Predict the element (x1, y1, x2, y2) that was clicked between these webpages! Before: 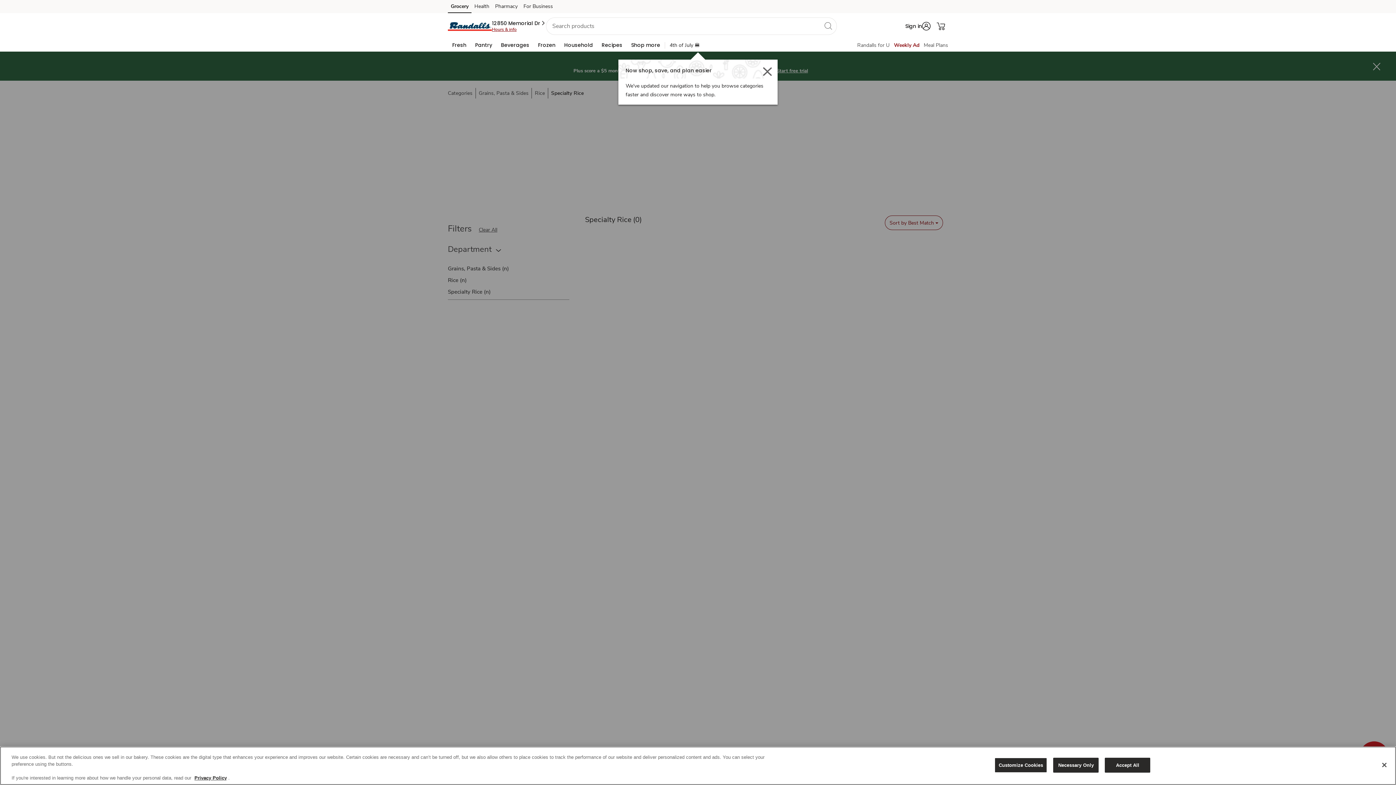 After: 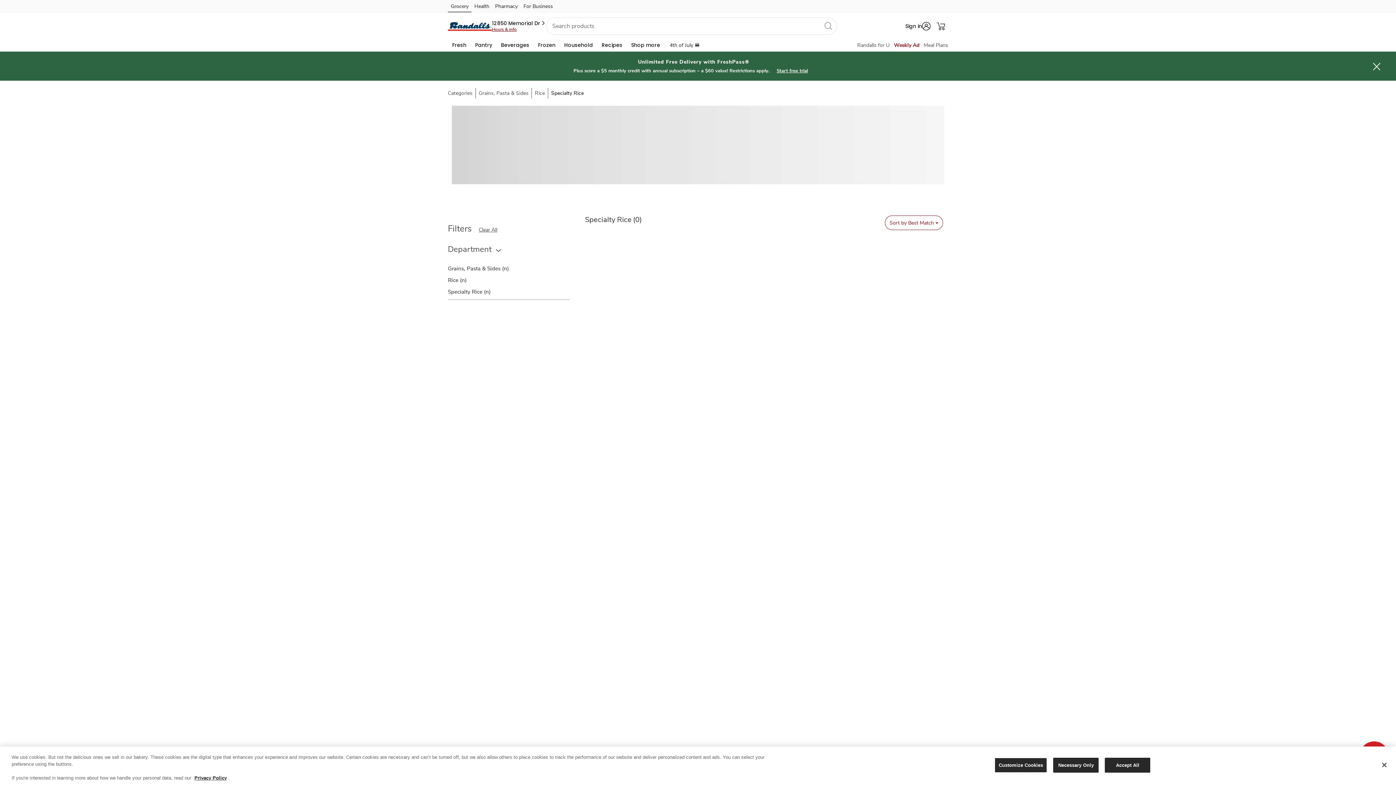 Action: bbox: (448, 2, 471, 13) label: Grocery (opens in a new tab)